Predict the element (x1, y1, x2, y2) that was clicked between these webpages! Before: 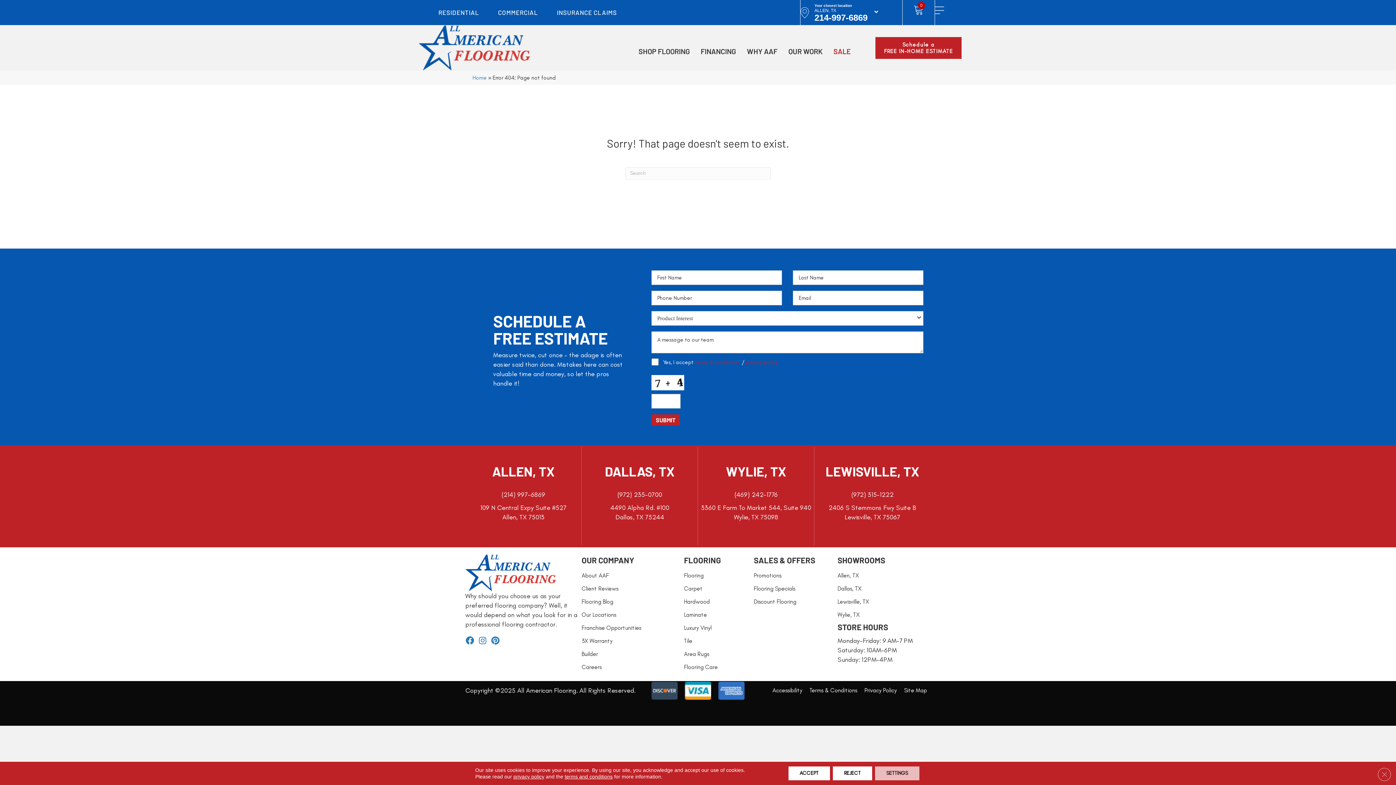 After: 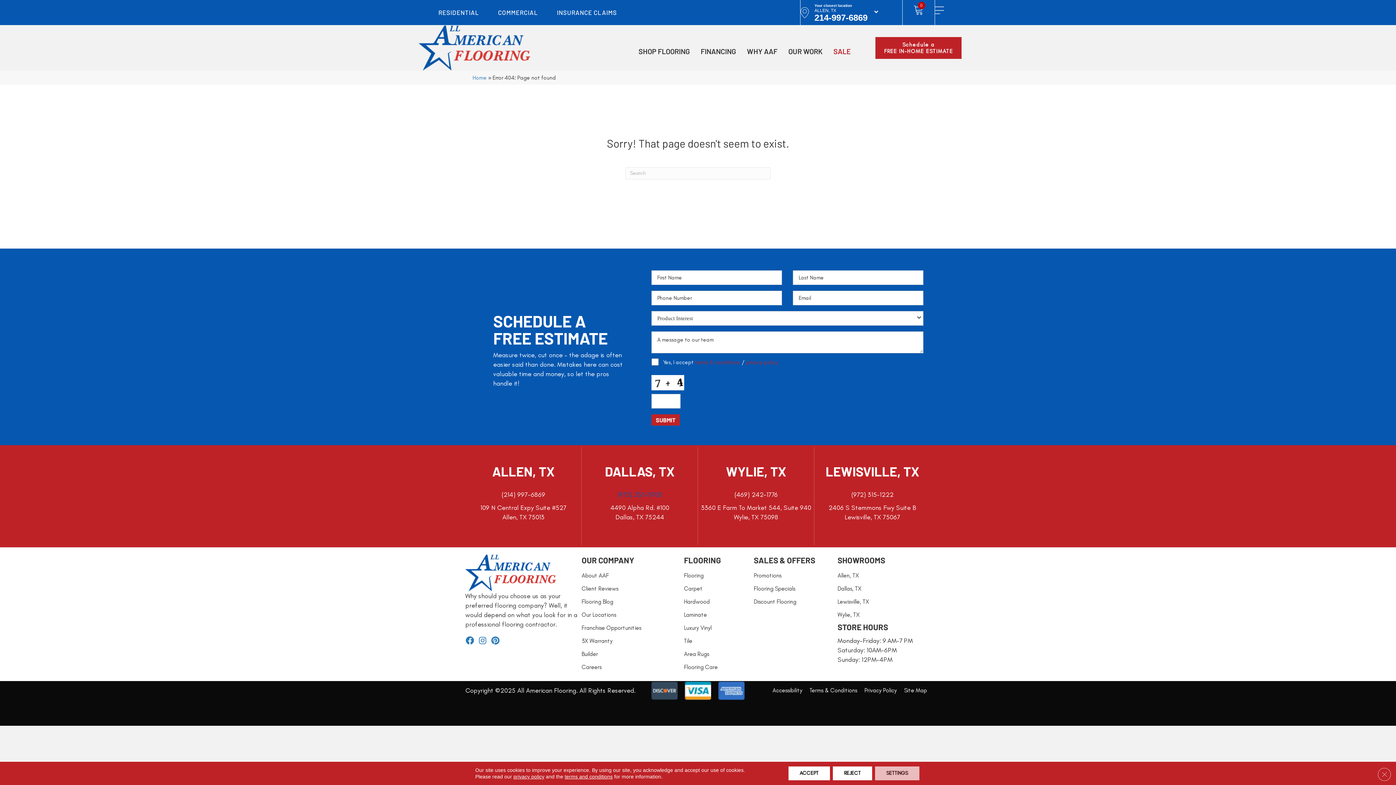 Action: label: (972) 235-0700 bbox: (617, 490, 662, 499)